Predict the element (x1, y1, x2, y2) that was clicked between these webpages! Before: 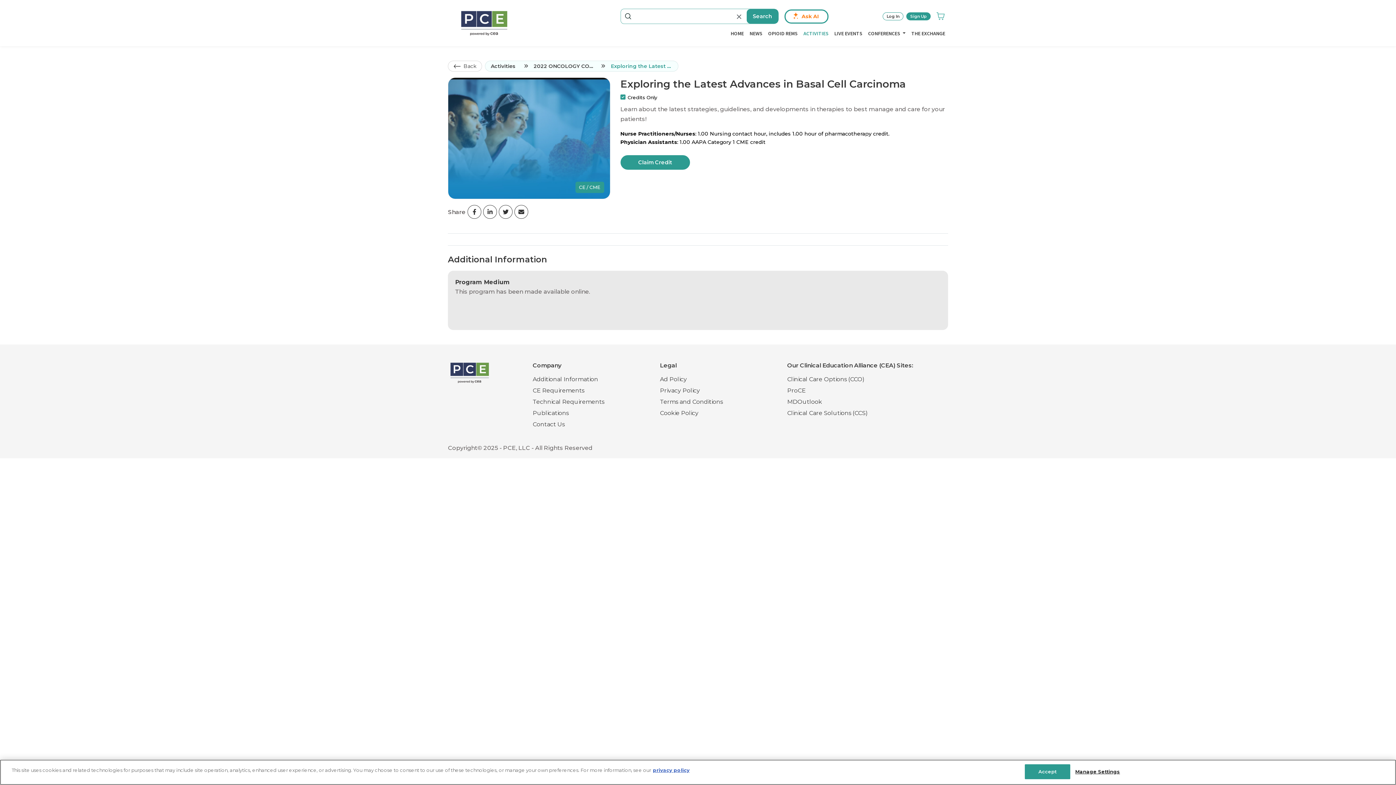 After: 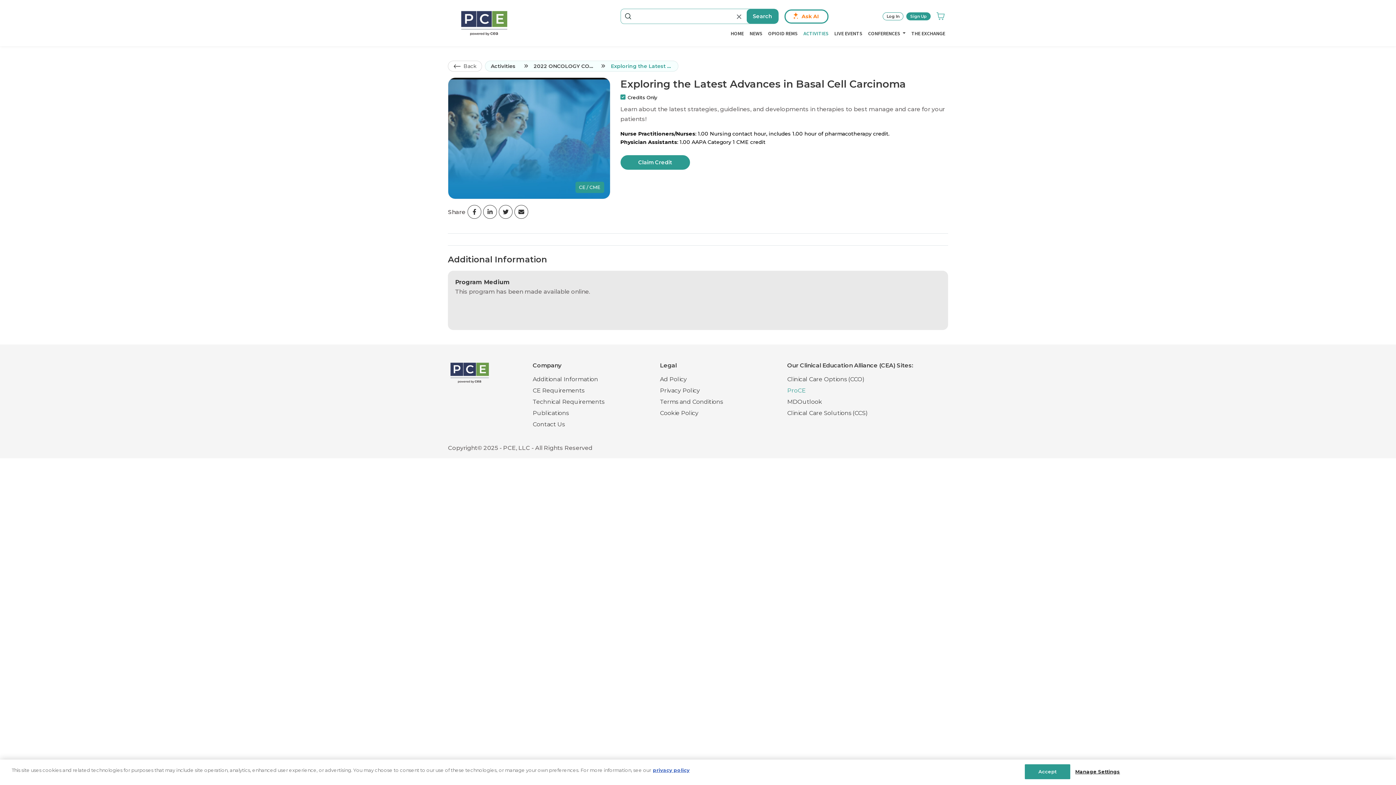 Action: label: ProCE bbox: (787, 387, 805, 394)